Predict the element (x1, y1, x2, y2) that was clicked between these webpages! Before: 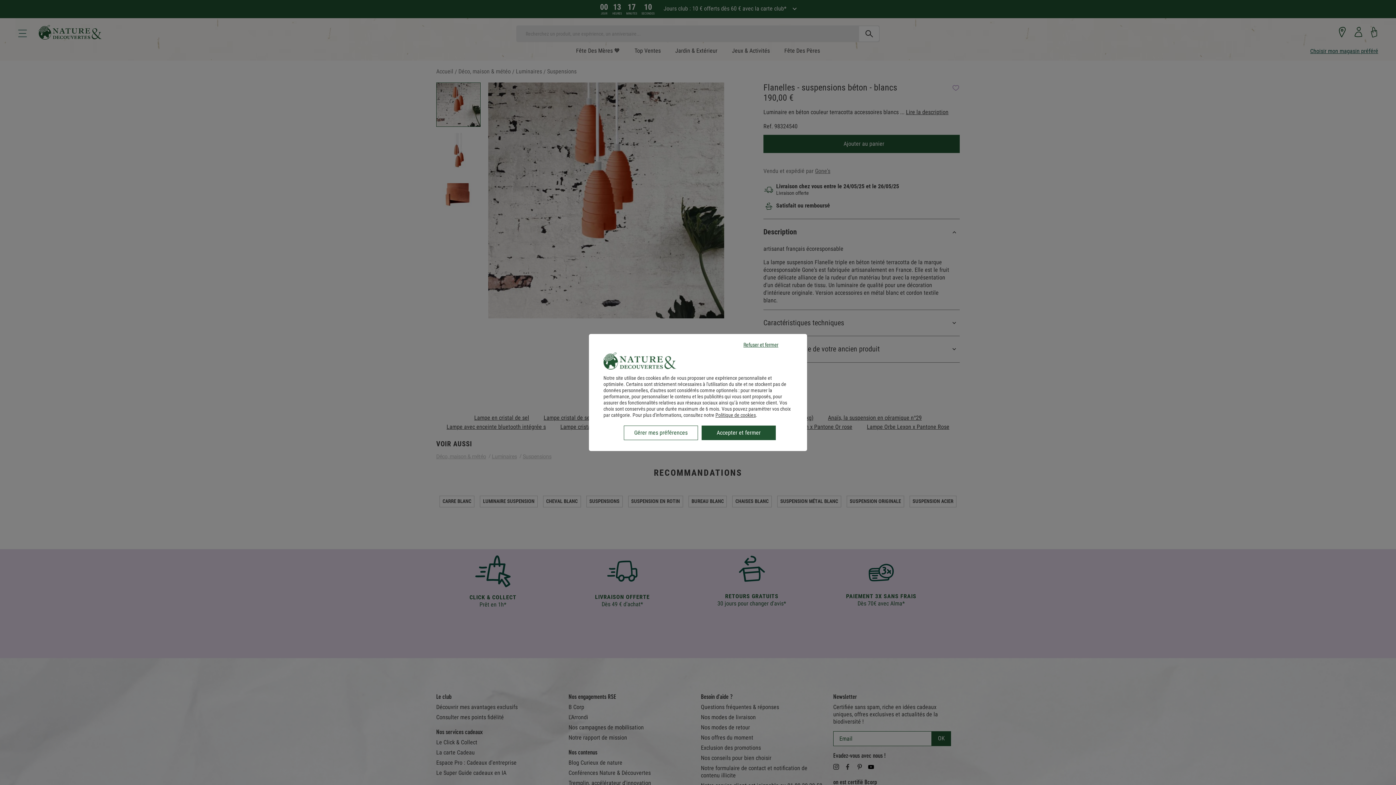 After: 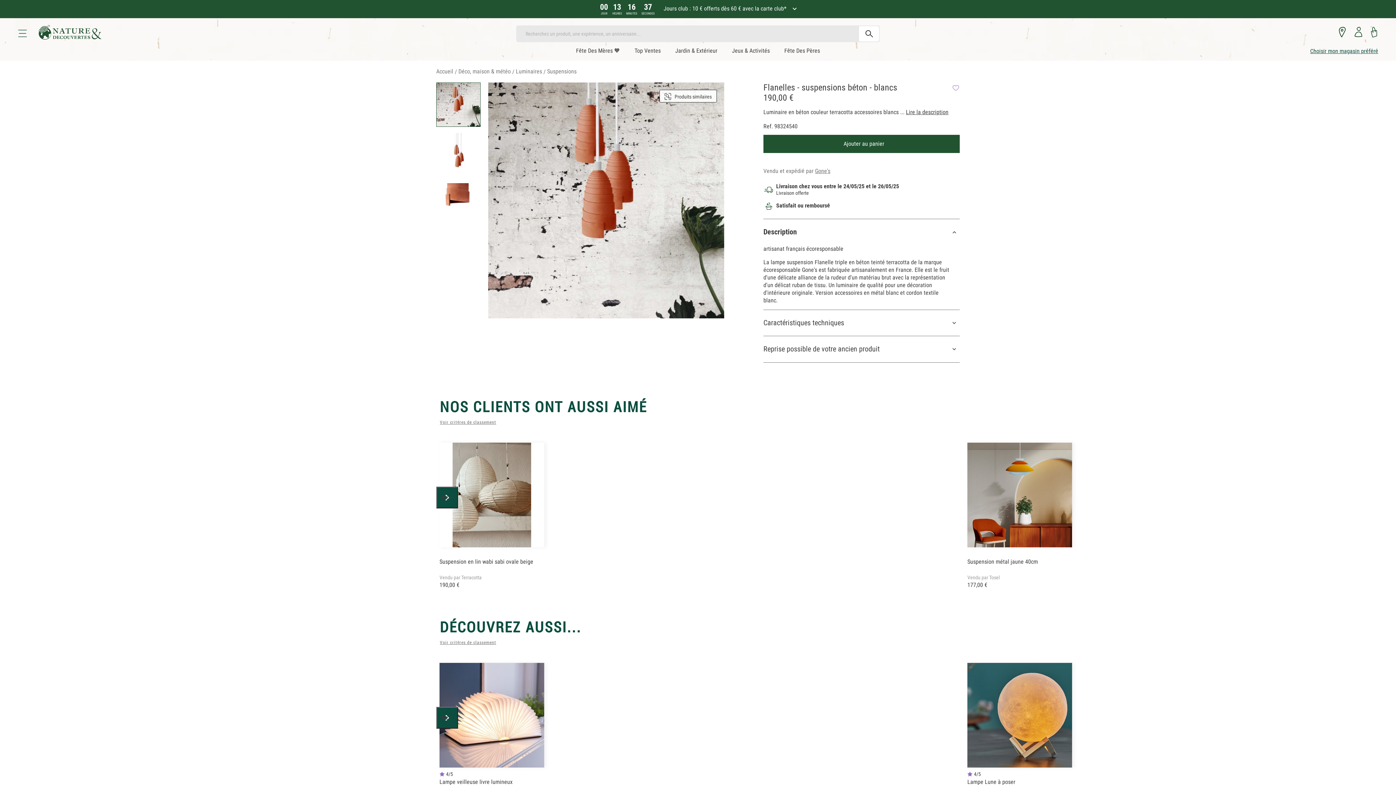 Action: bbox: (701, 425, 776, 440) label: Accepter et fermer